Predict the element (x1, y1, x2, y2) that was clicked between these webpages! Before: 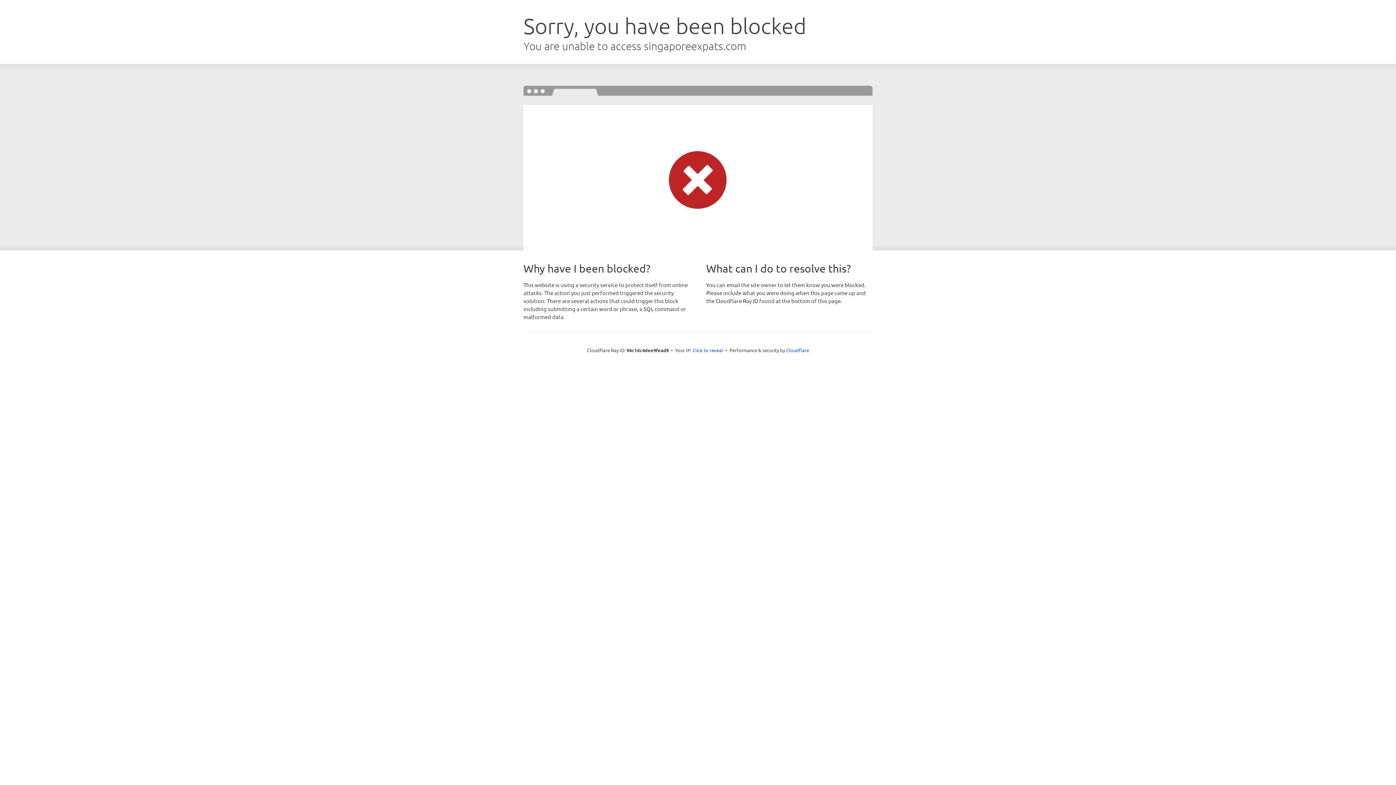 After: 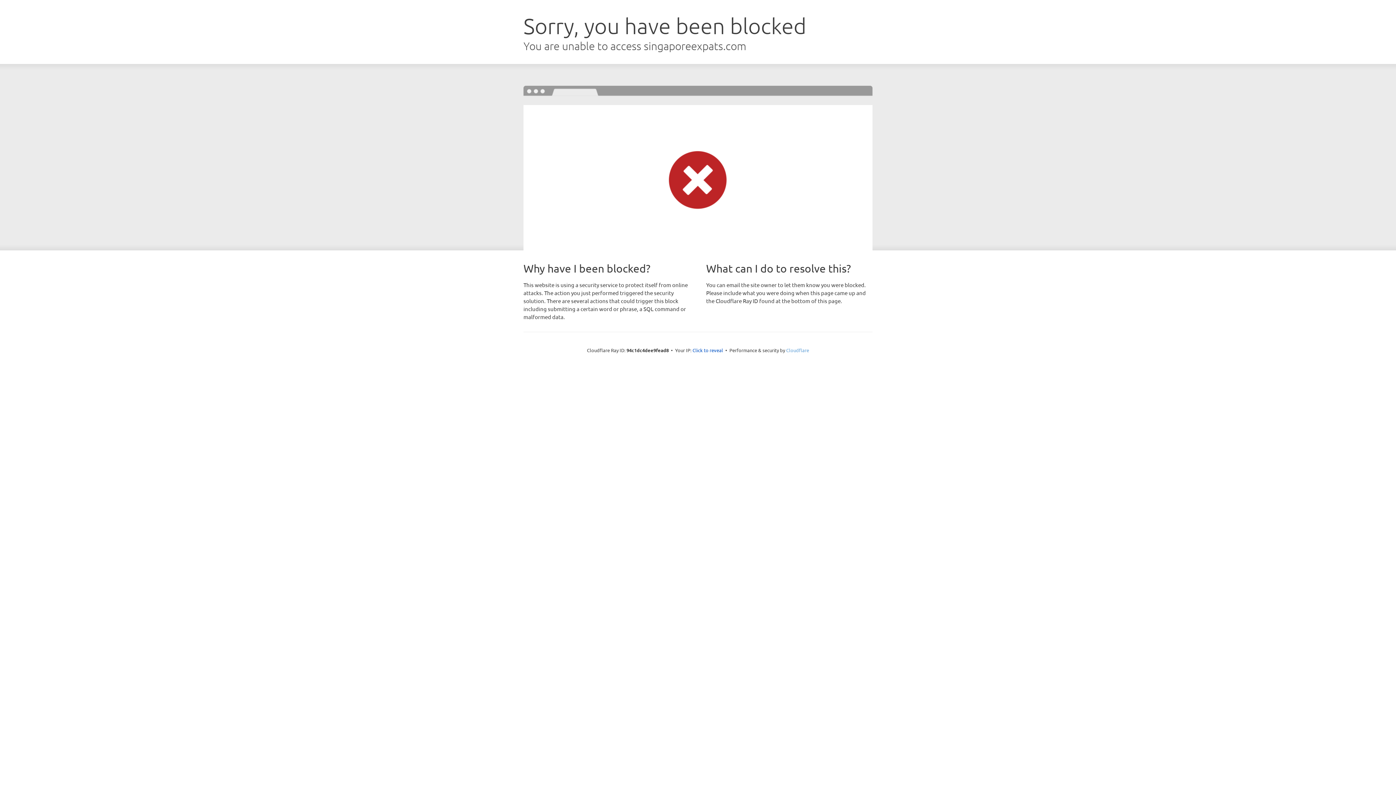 Action: bbox: (786, 347, 809, 353) label: Cloudflare